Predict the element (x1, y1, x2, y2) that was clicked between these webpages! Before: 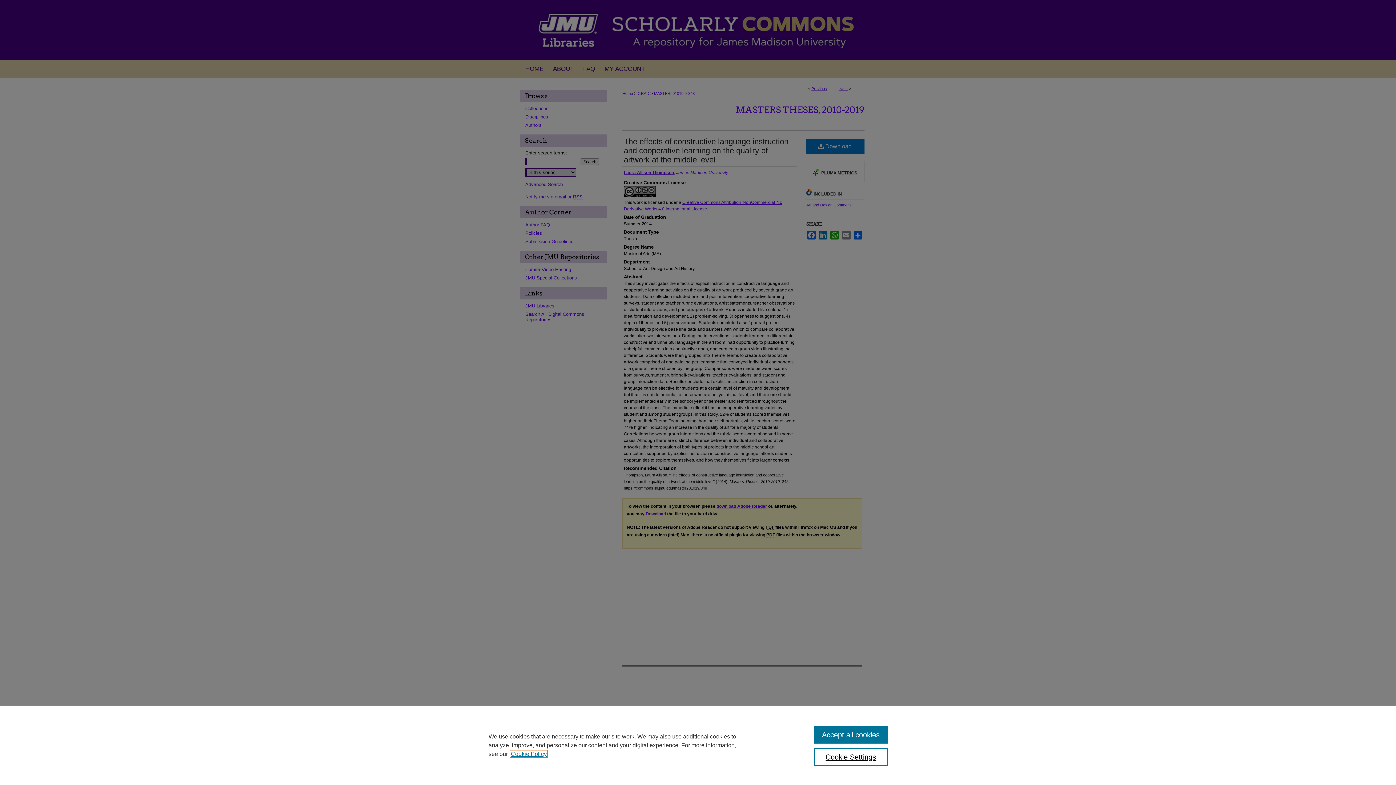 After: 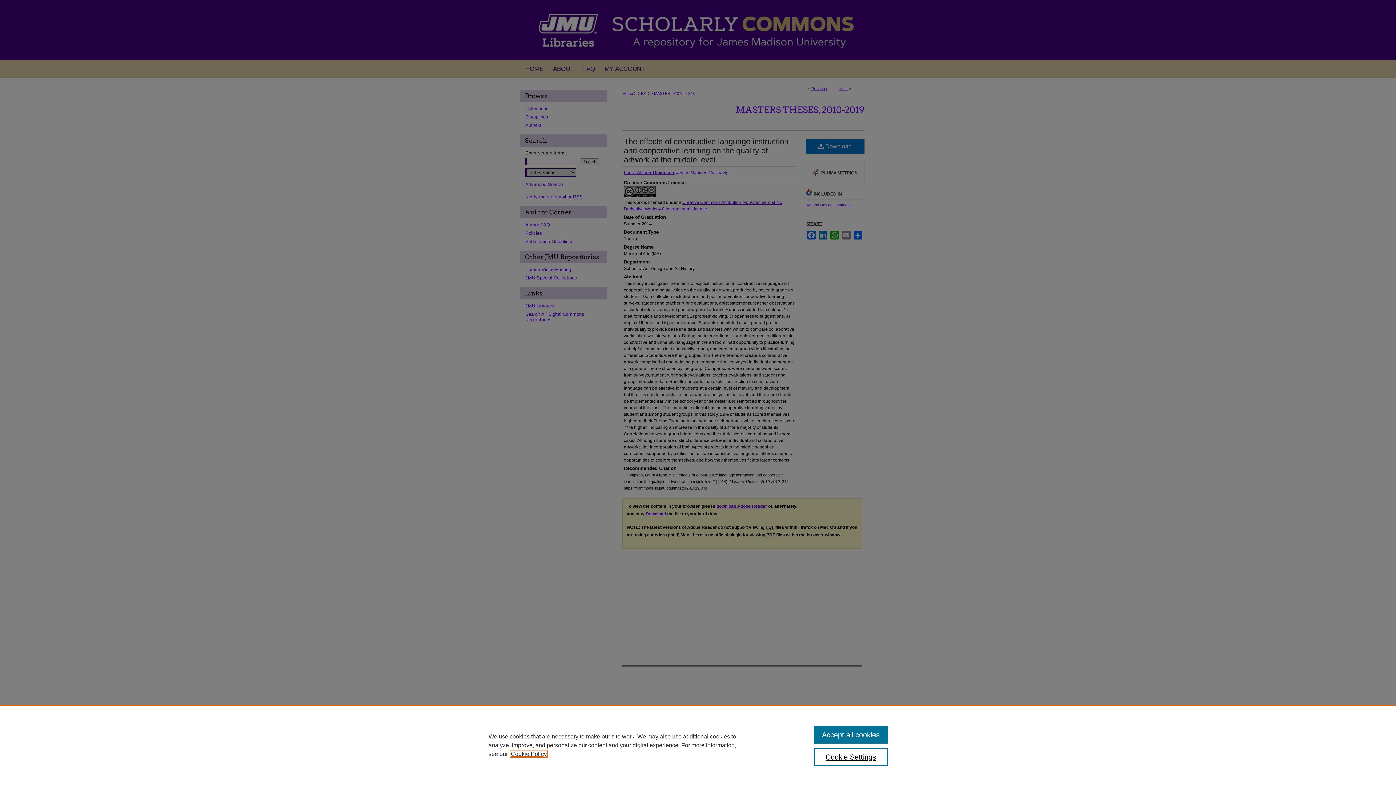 Action: label: , opens in a new tab bbox: (510, 751, 546, 757)